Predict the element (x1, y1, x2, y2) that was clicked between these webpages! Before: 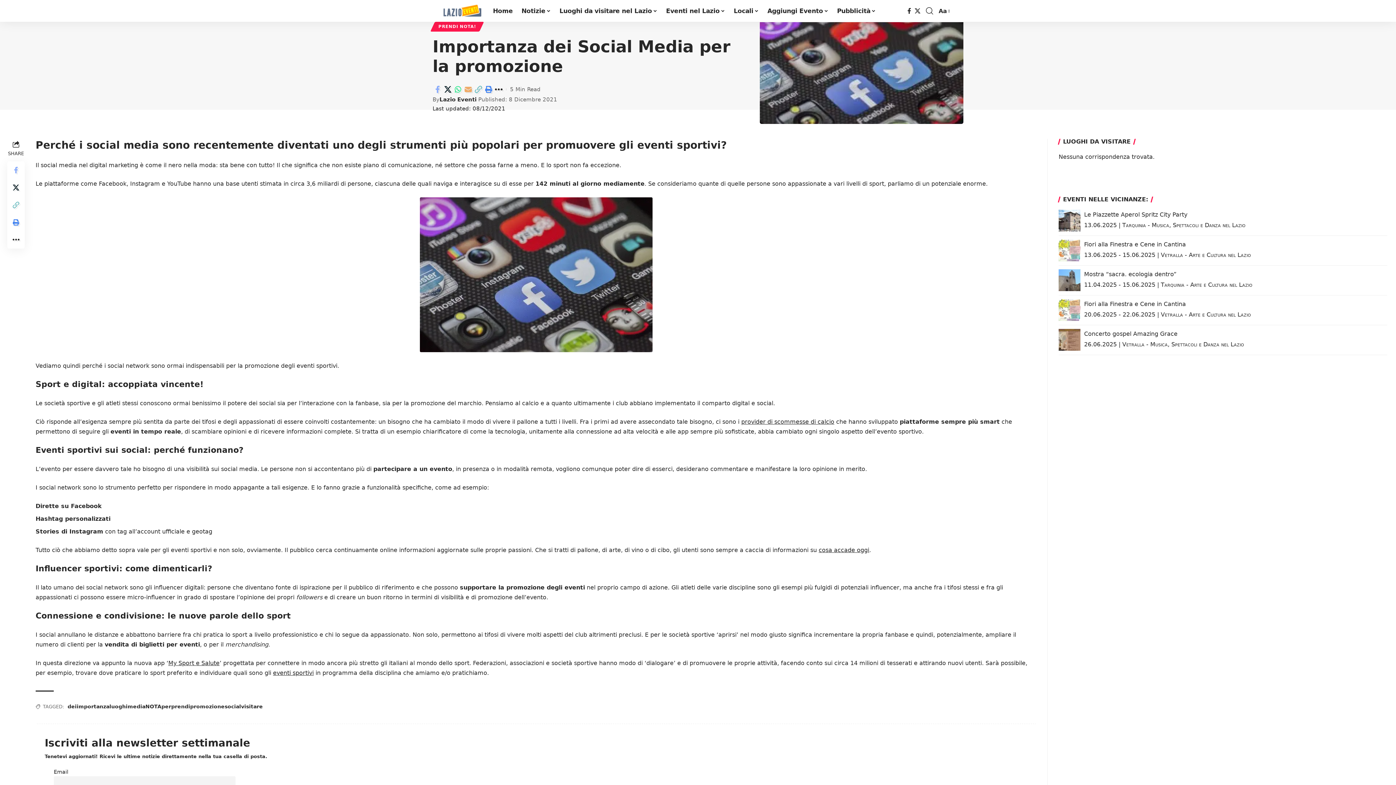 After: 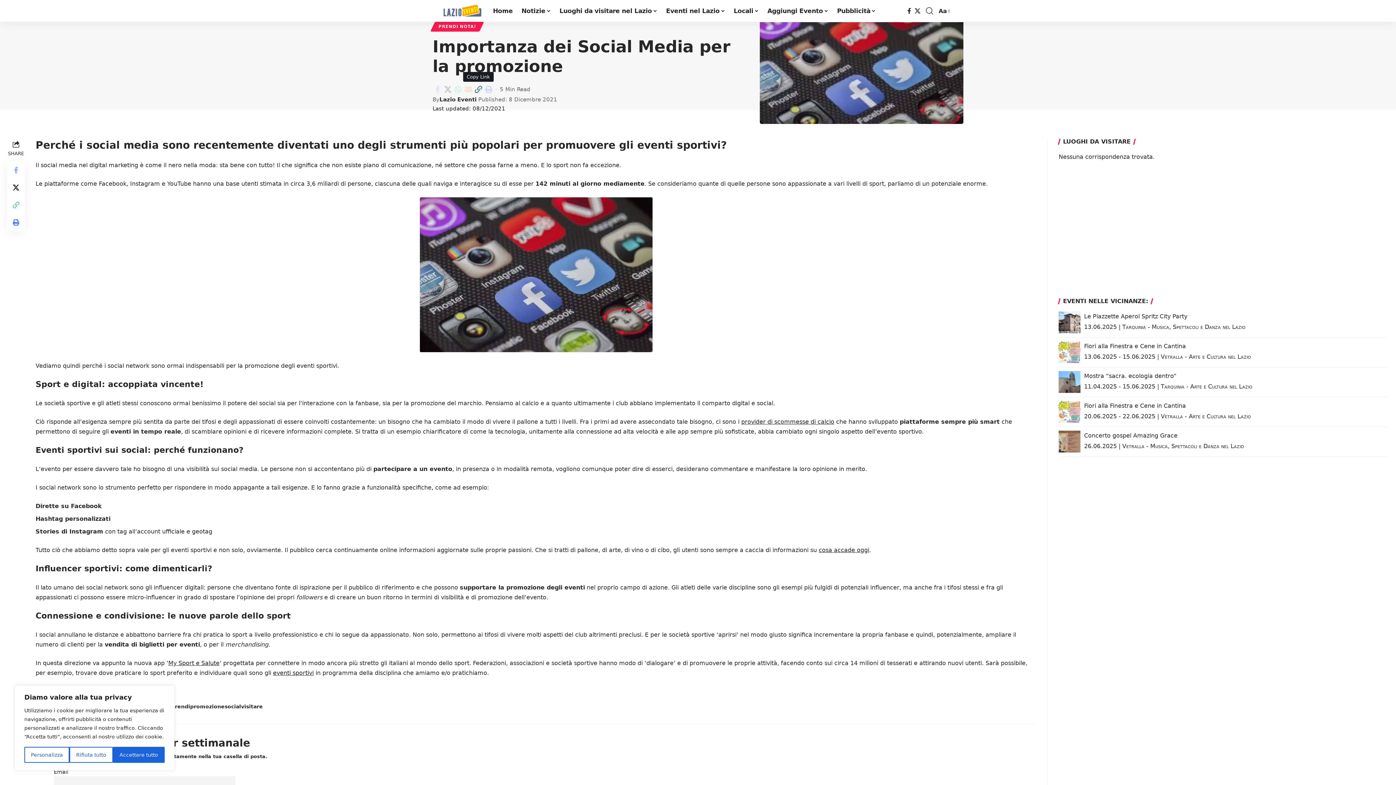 Action: label: Copy Link bbox: (473, 83, 483, 95)